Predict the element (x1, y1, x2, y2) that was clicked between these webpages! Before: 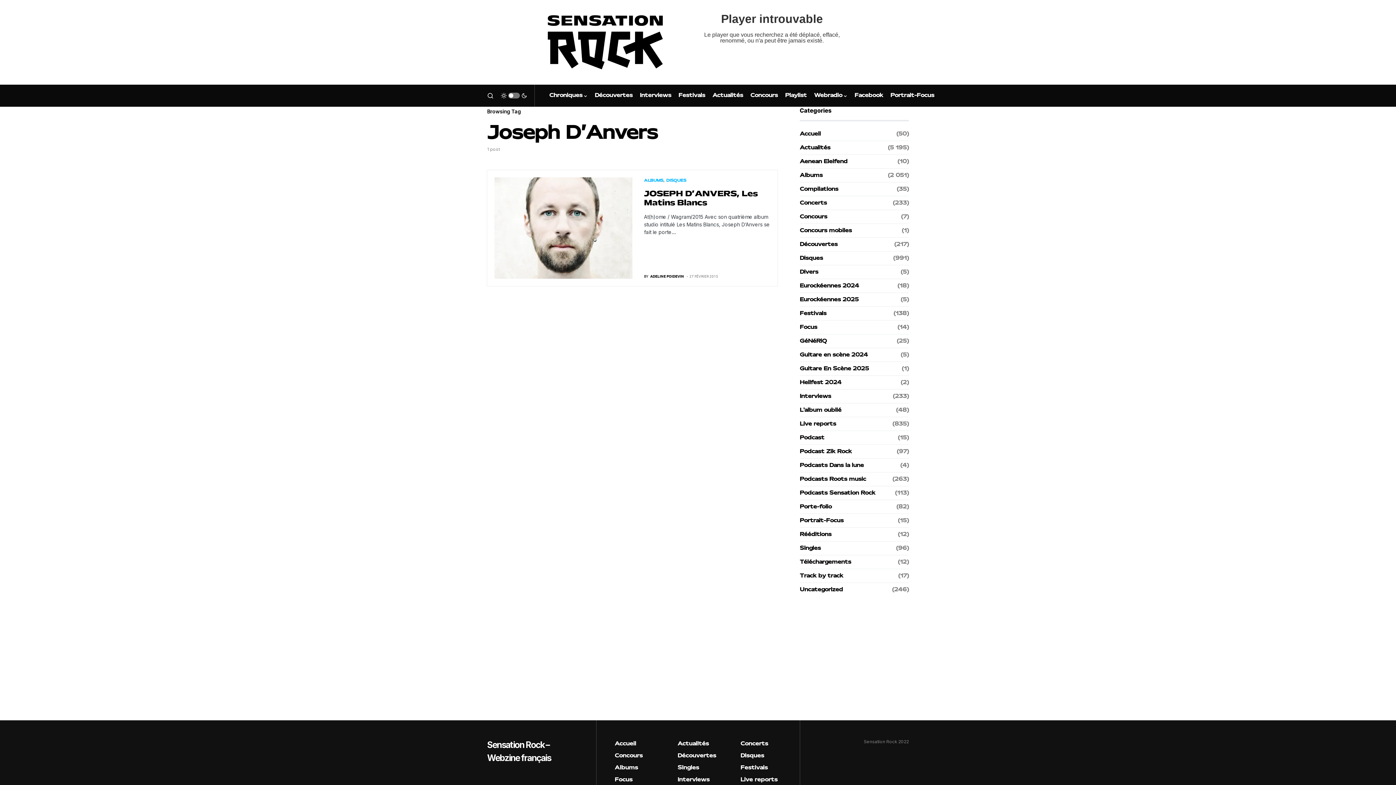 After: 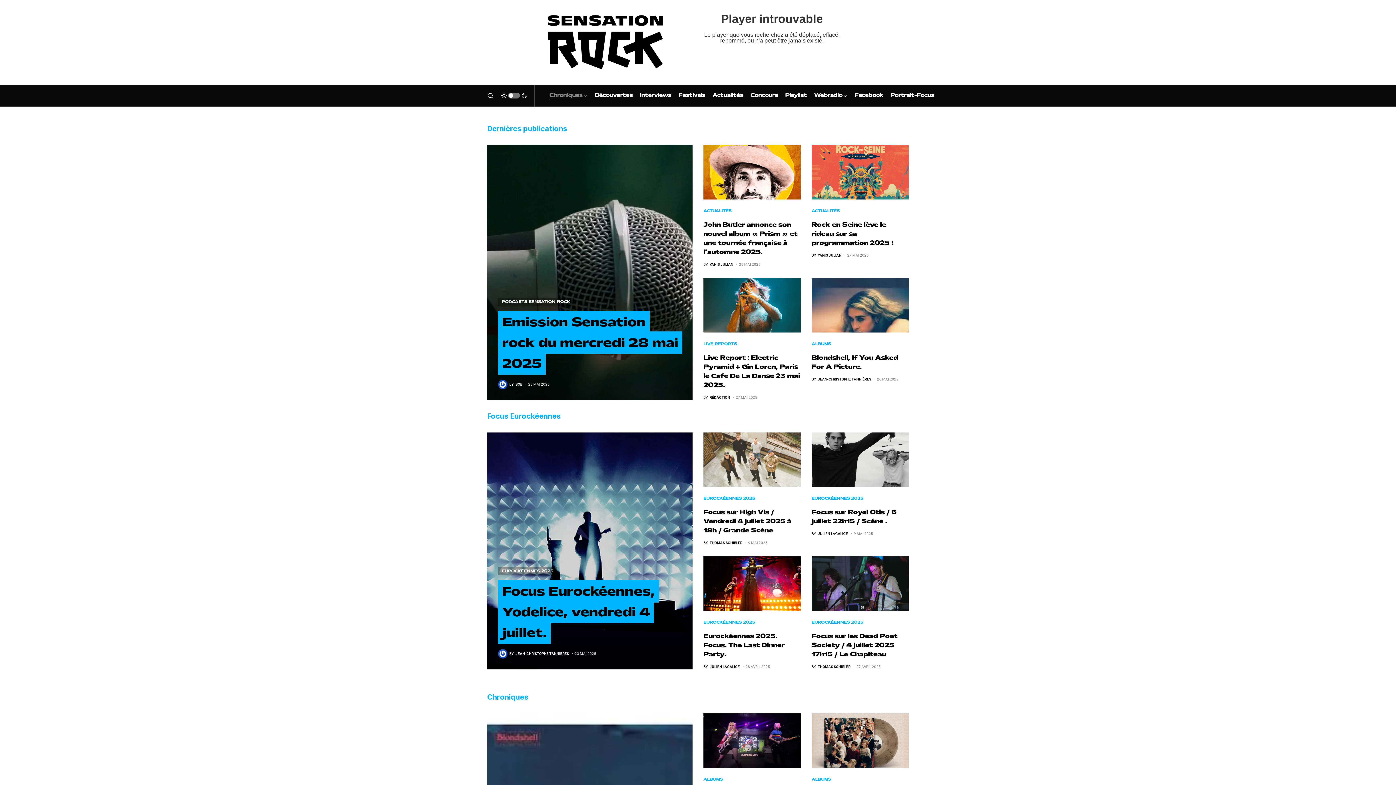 Action: label: Sensation Rock – Webzine français bbox: (487, 738, 578, 765)